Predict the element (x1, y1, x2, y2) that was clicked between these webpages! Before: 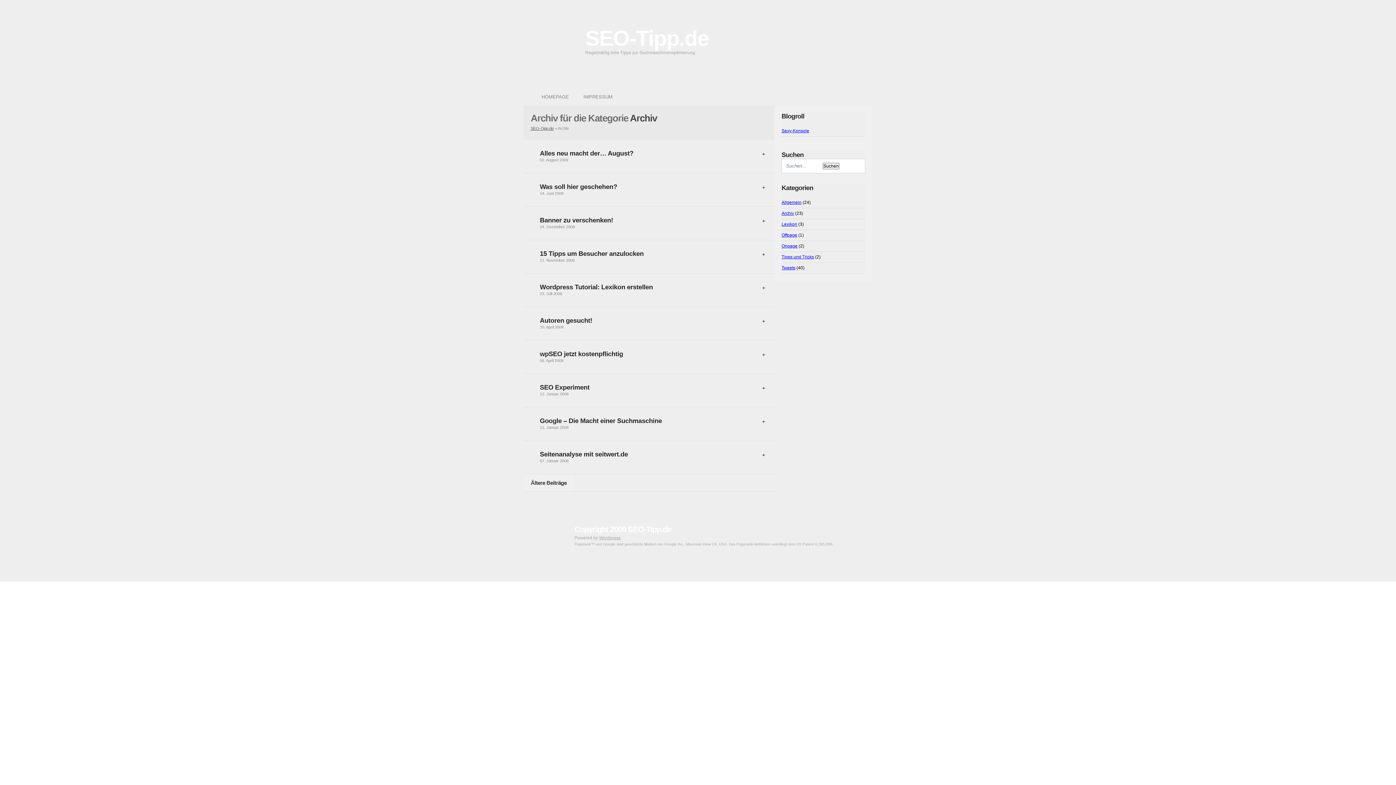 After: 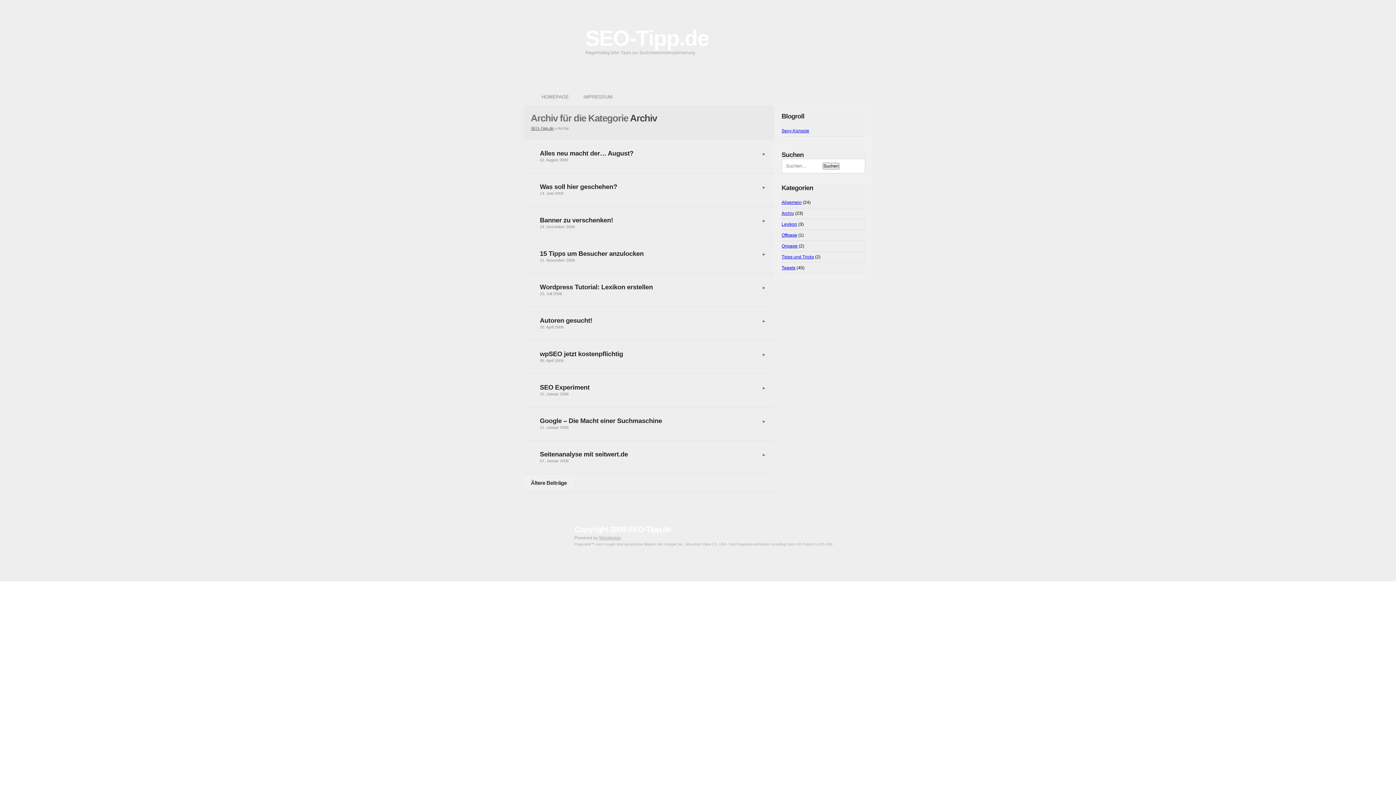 Action: bbox: (760, 184, 767, 191) label: +